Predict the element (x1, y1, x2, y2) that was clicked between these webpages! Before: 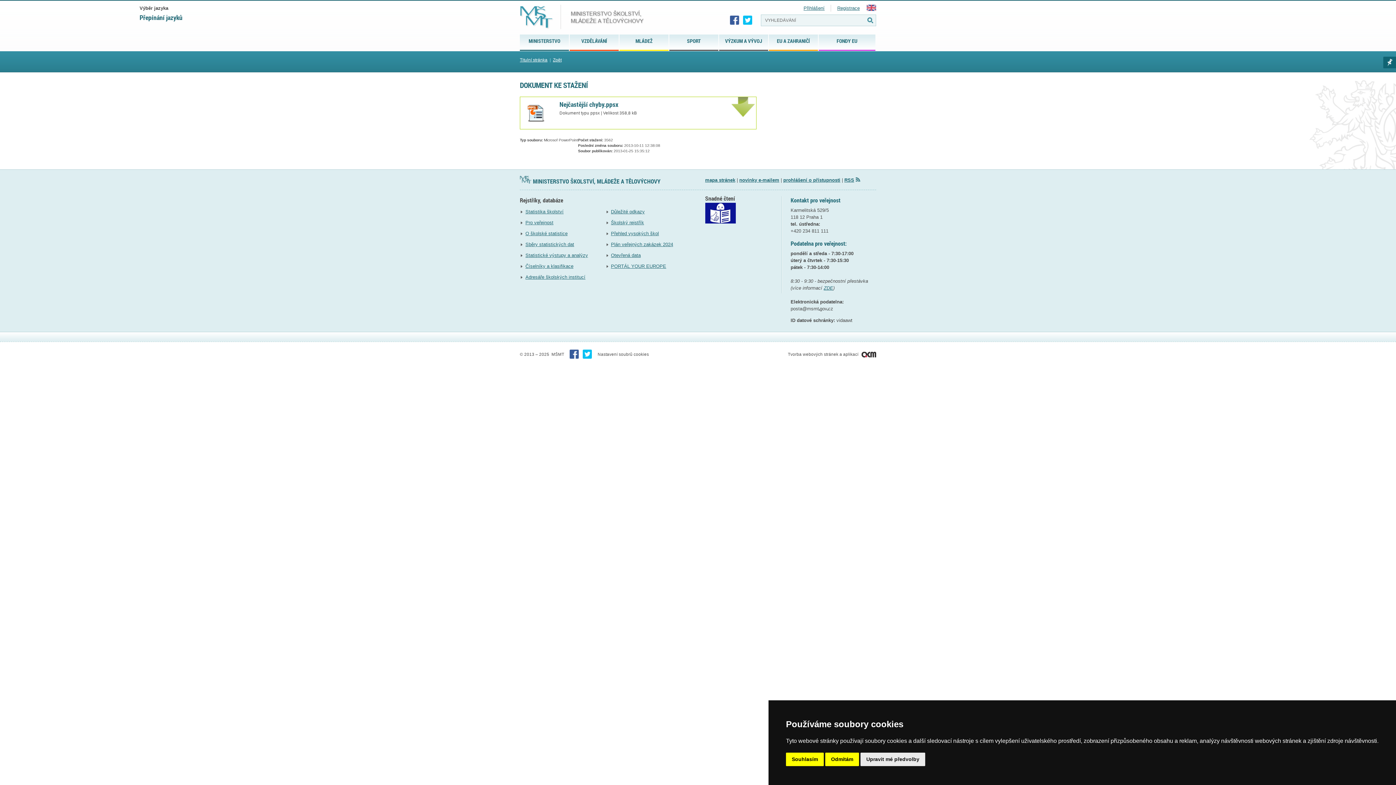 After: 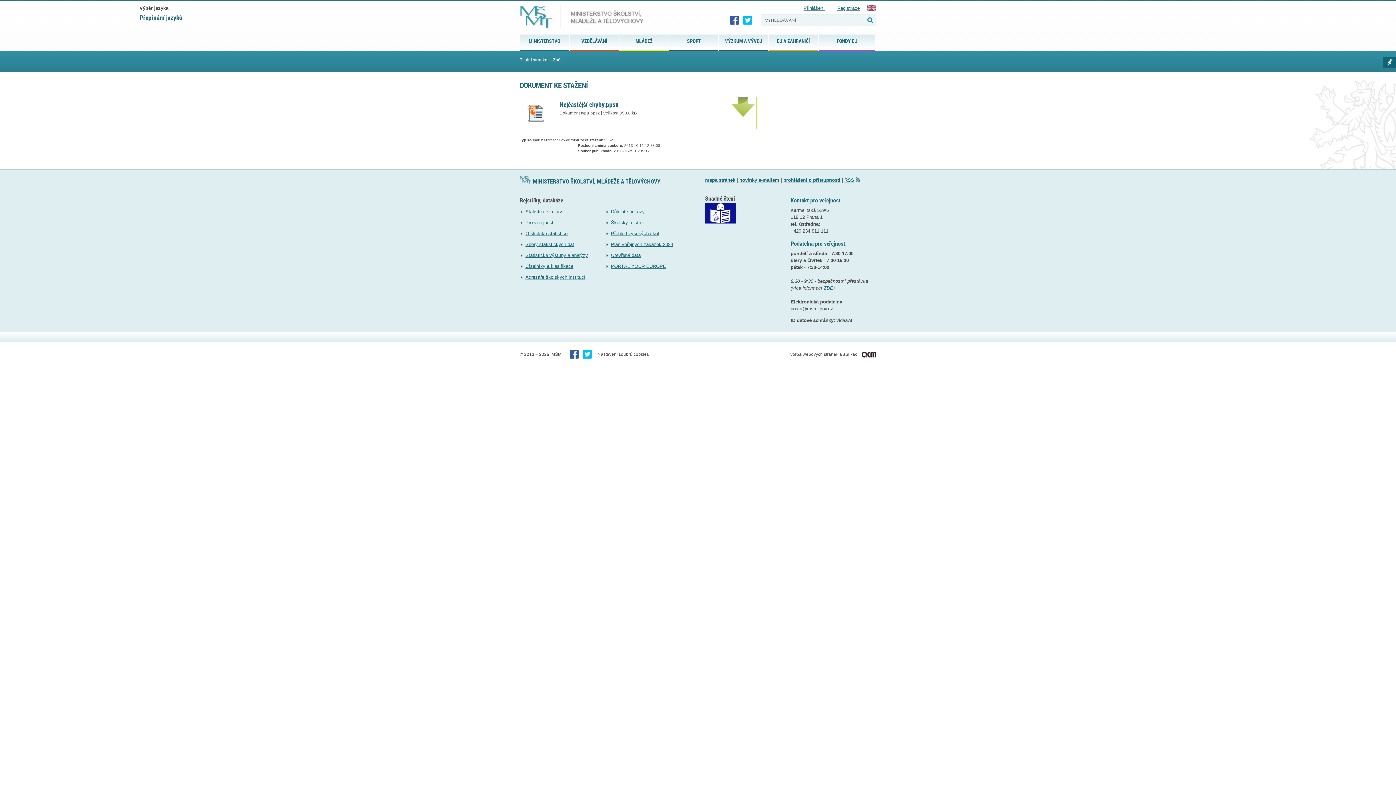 Action: bbox: (825, 753, 859, 766) label: Odmítám